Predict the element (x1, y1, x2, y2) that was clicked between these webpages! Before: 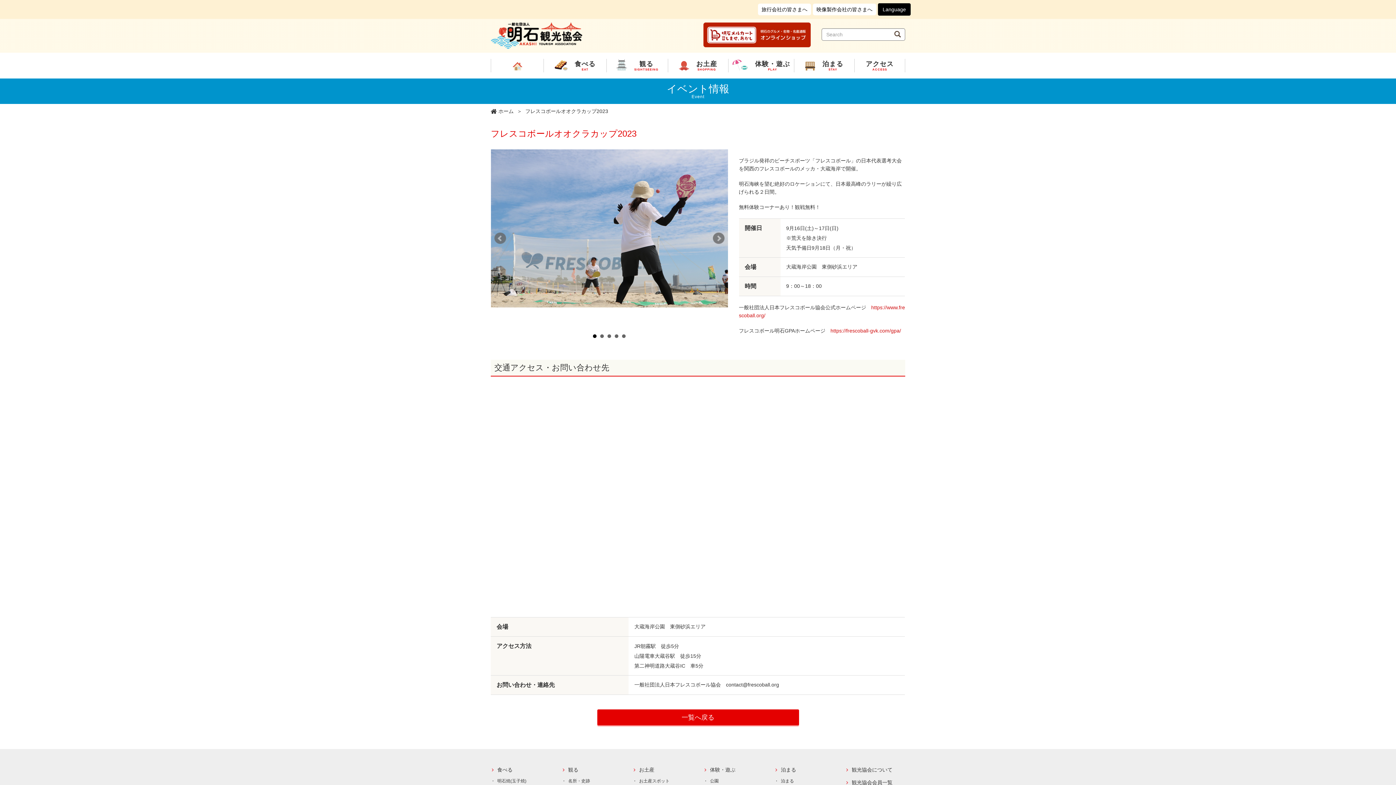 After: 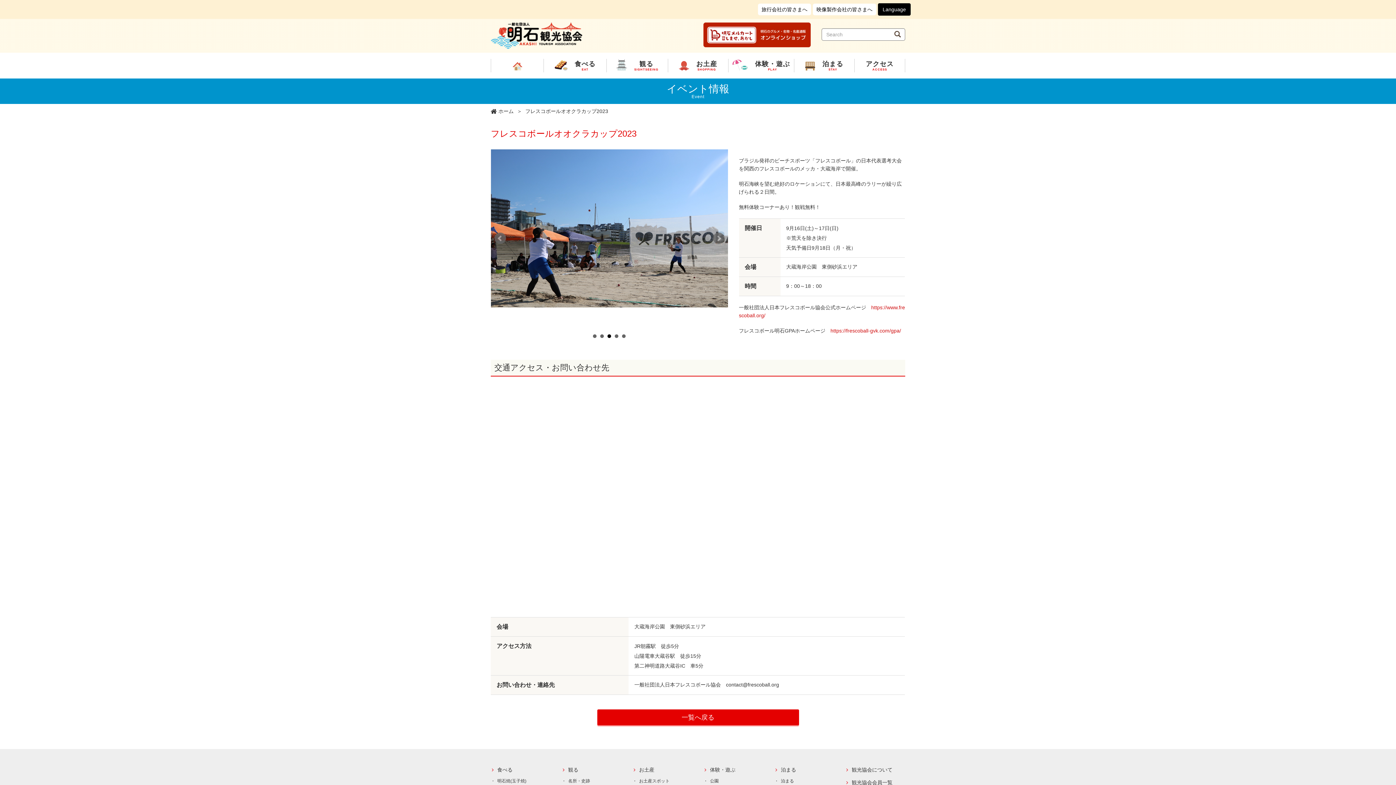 Action: bbox: (607, 334, 611, 338) label: 3